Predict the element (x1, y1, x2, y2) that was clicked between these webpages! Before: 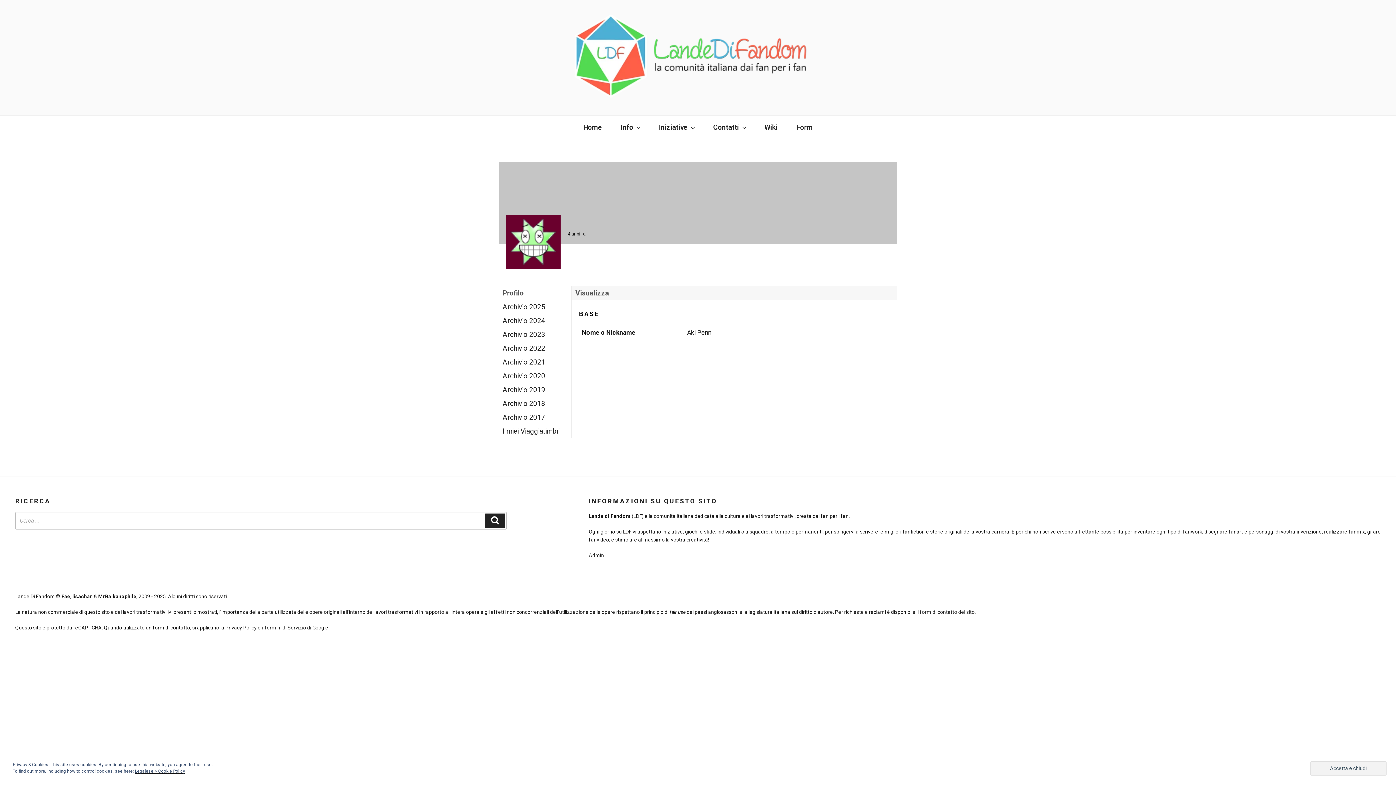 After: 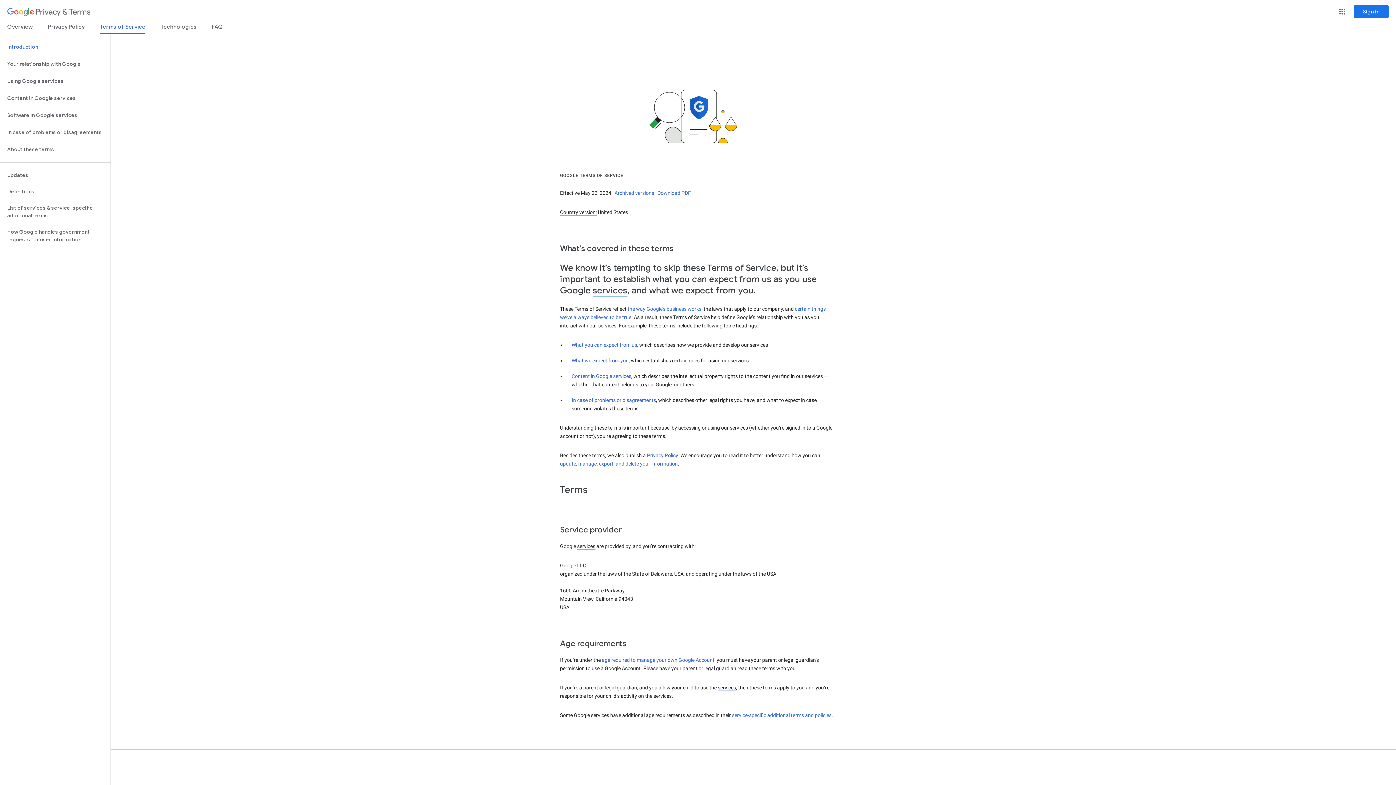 Action: label: Termini di Servizio bbox: (264, 624, 306, 630)